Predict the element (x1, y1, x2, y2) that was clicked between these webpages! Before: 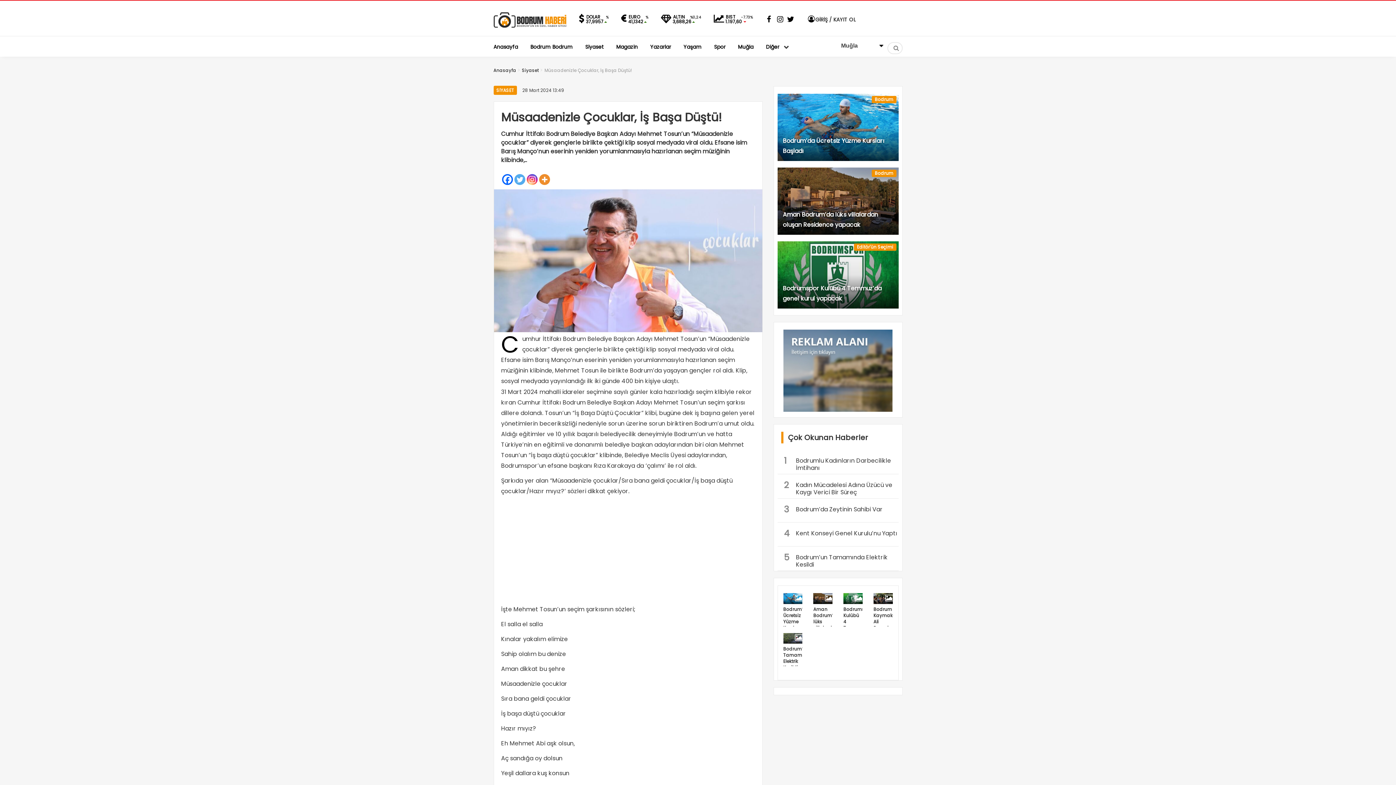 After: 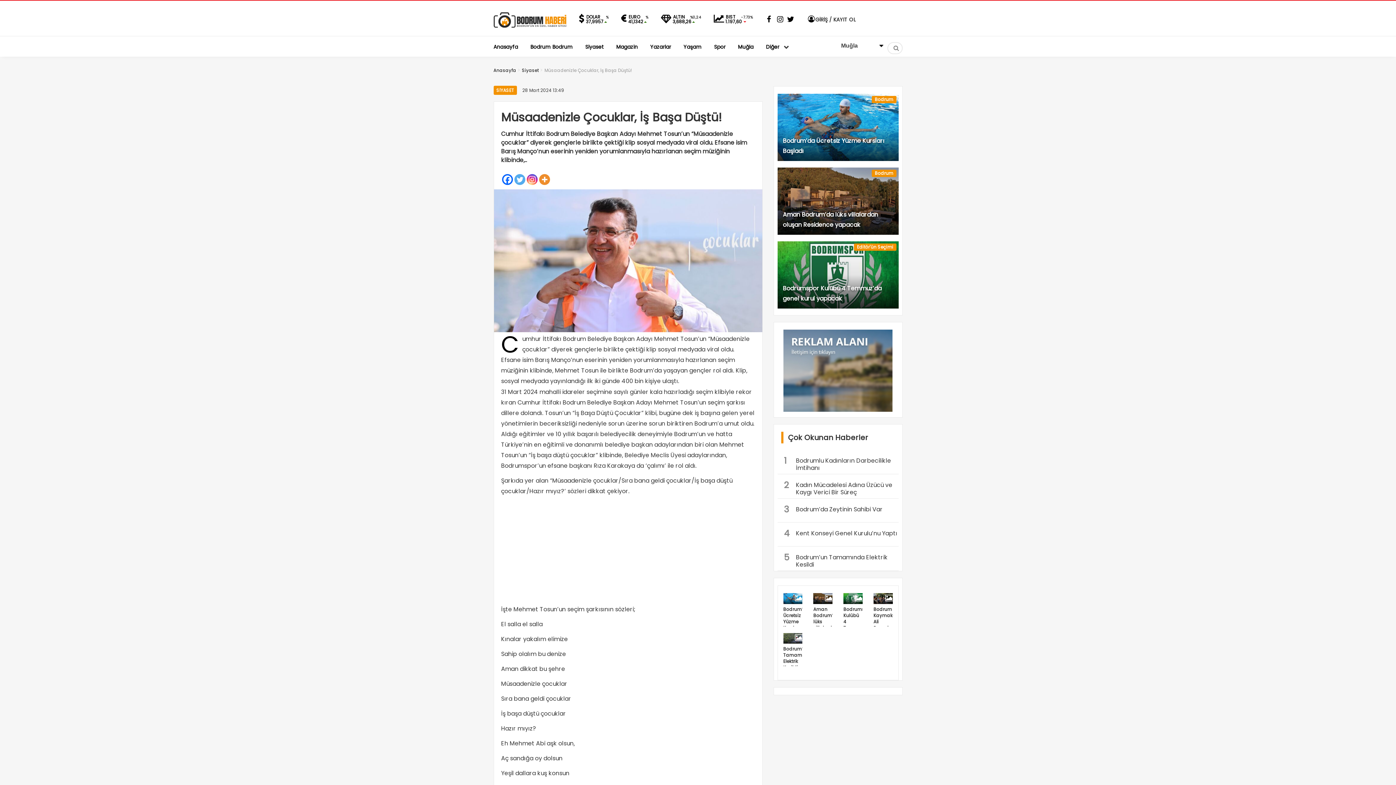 Action: label: Facebook bbox: (502, 174, 512, 185)